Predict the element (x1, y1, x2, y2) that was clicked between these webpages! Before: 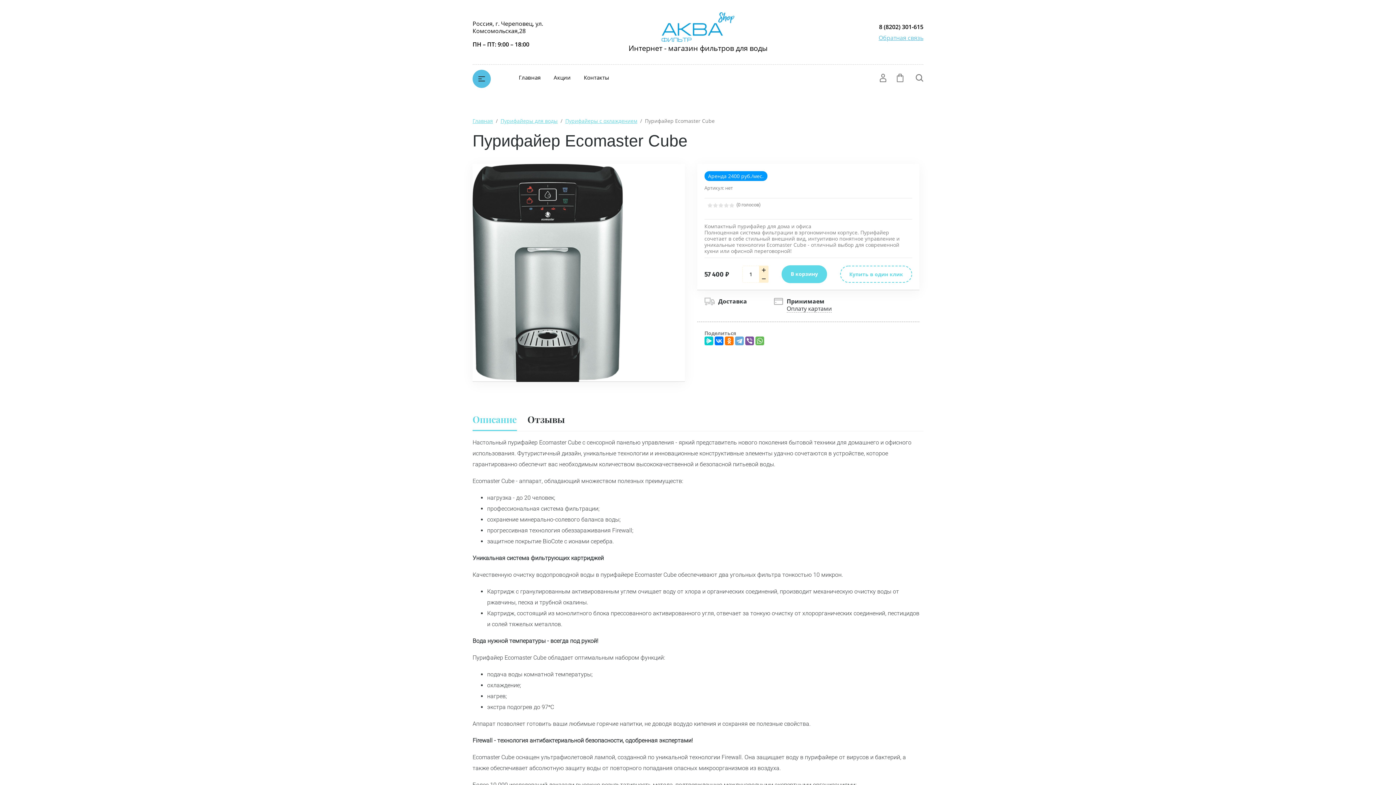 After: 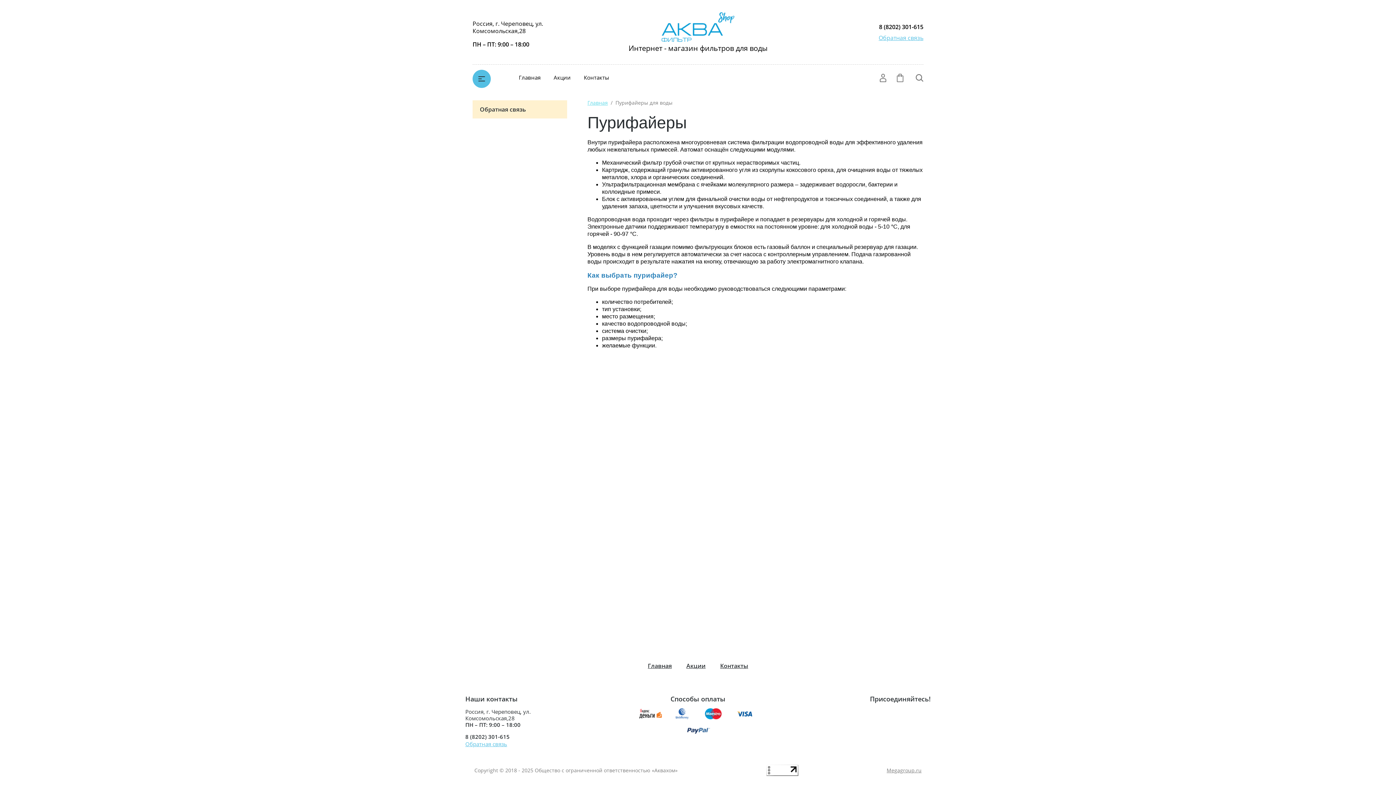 Action: label: Пурифайеры для воды bbox: (500, 117, 557, 124)